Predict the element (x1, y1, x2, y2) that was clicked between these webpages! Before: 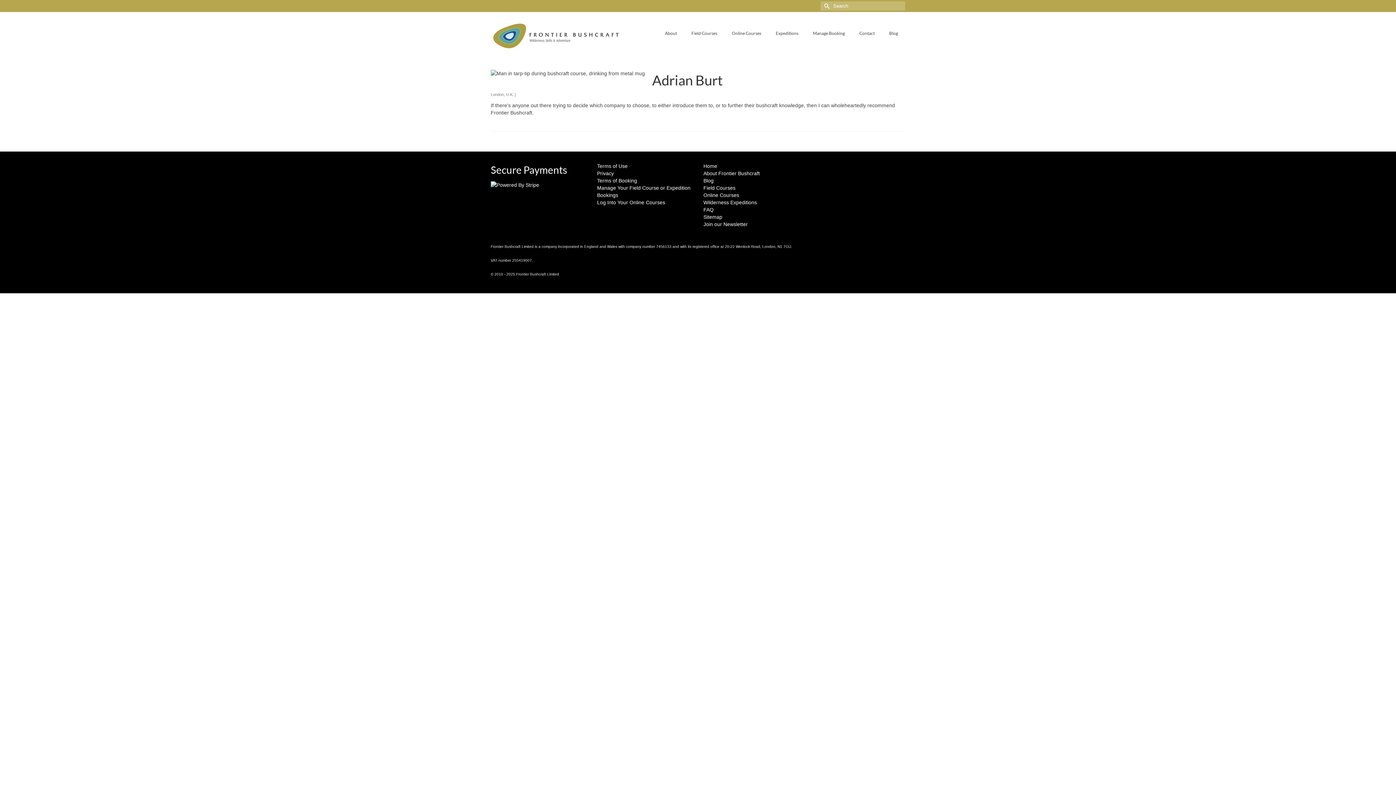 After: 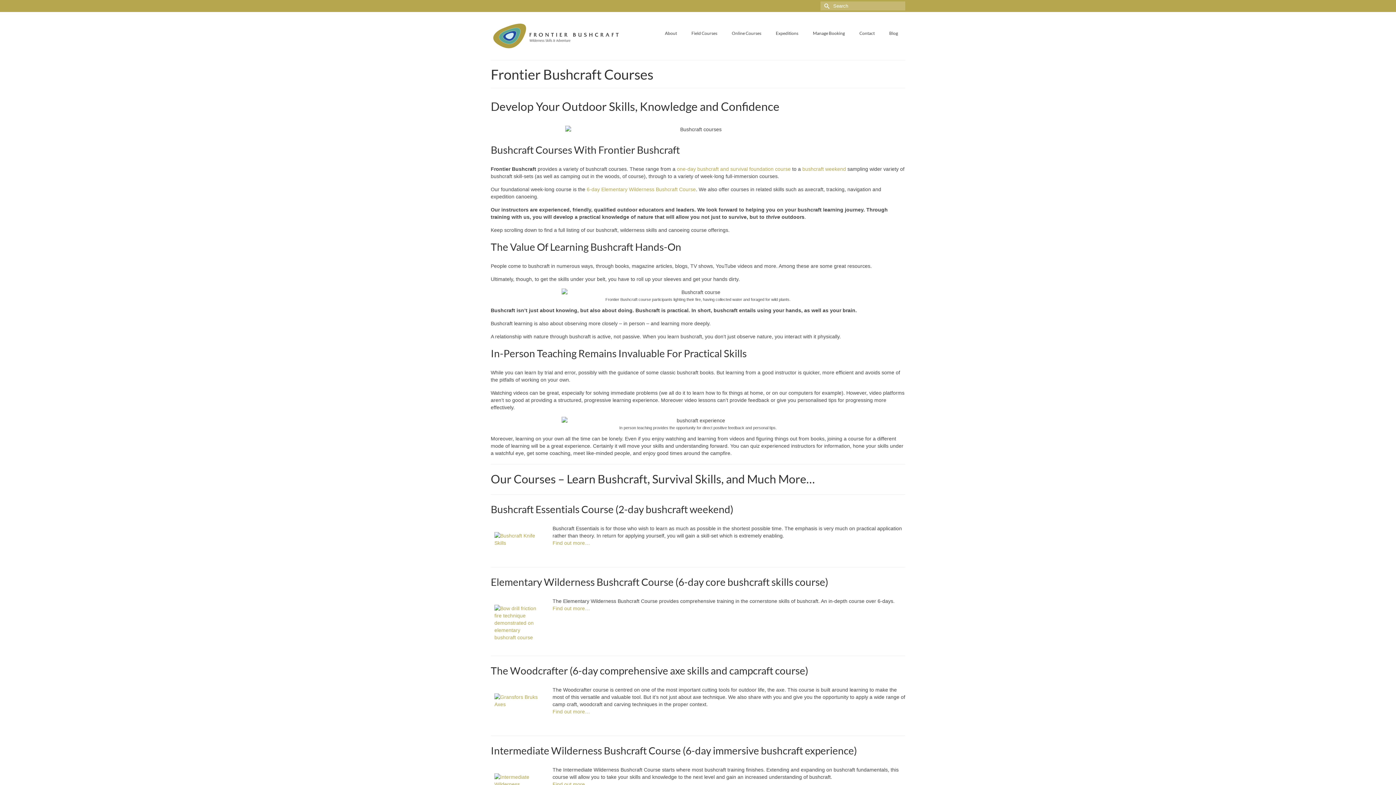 Action: label: Field Courses bbox: (703, 185, 735, 191)